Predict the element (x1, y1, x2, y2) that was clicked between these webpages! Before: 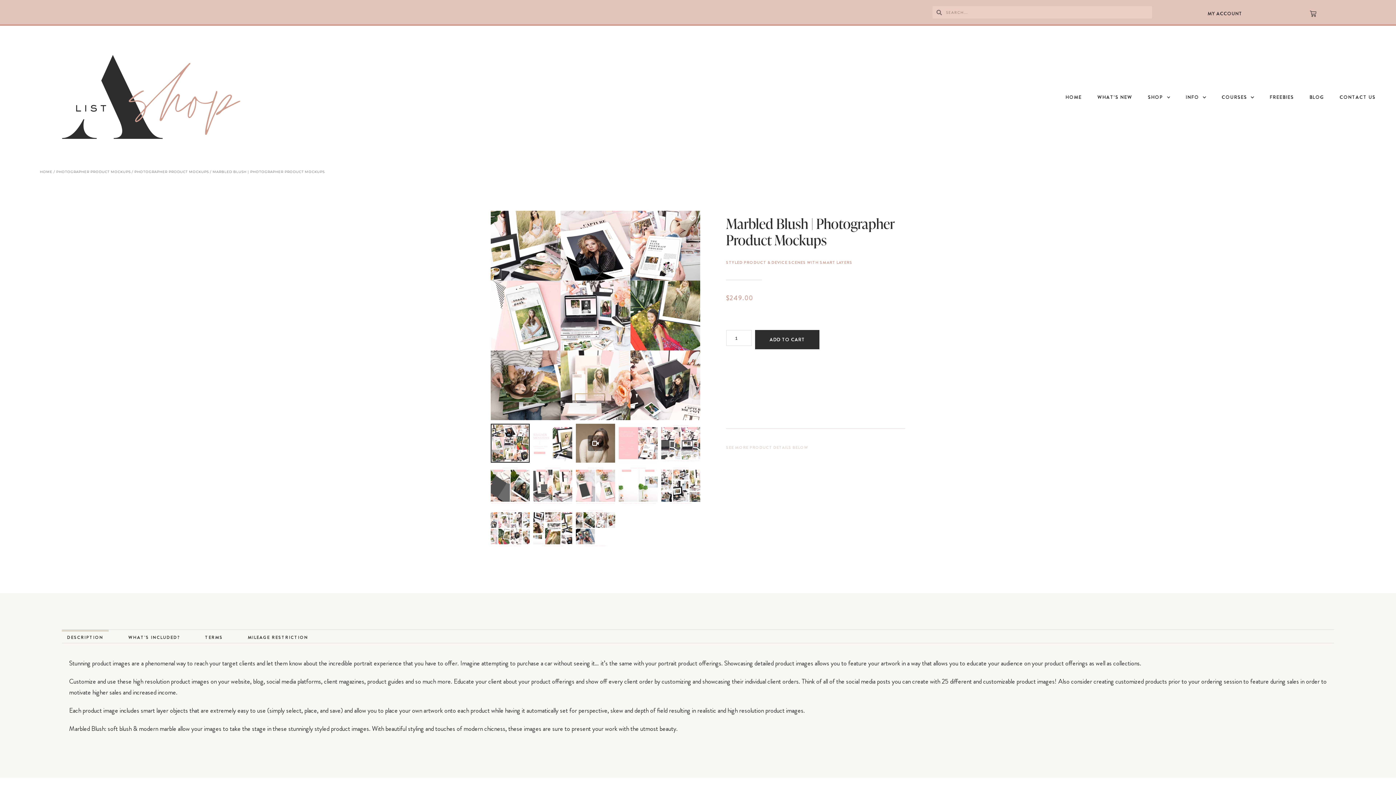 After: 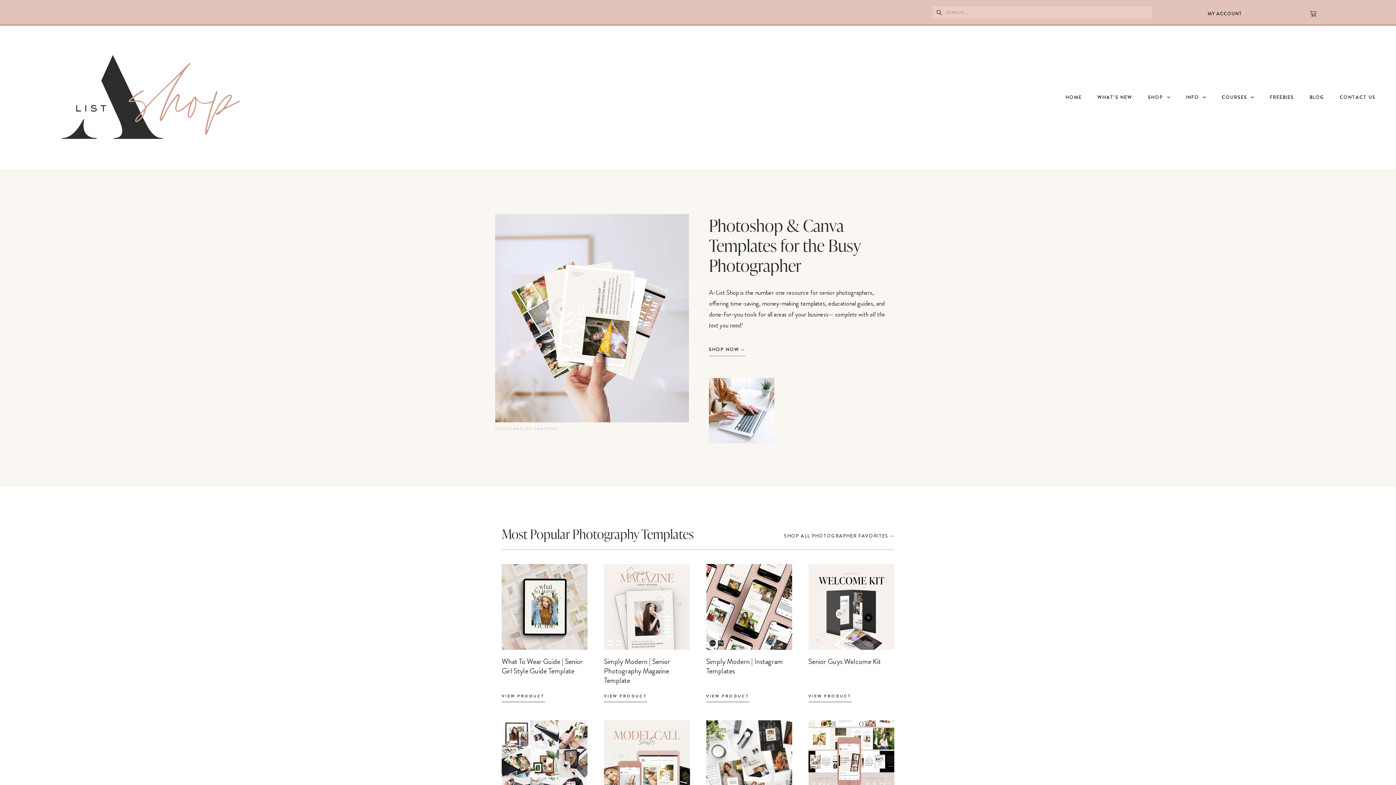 Action: label: HOME bbox: (40, 169, 52, 173)